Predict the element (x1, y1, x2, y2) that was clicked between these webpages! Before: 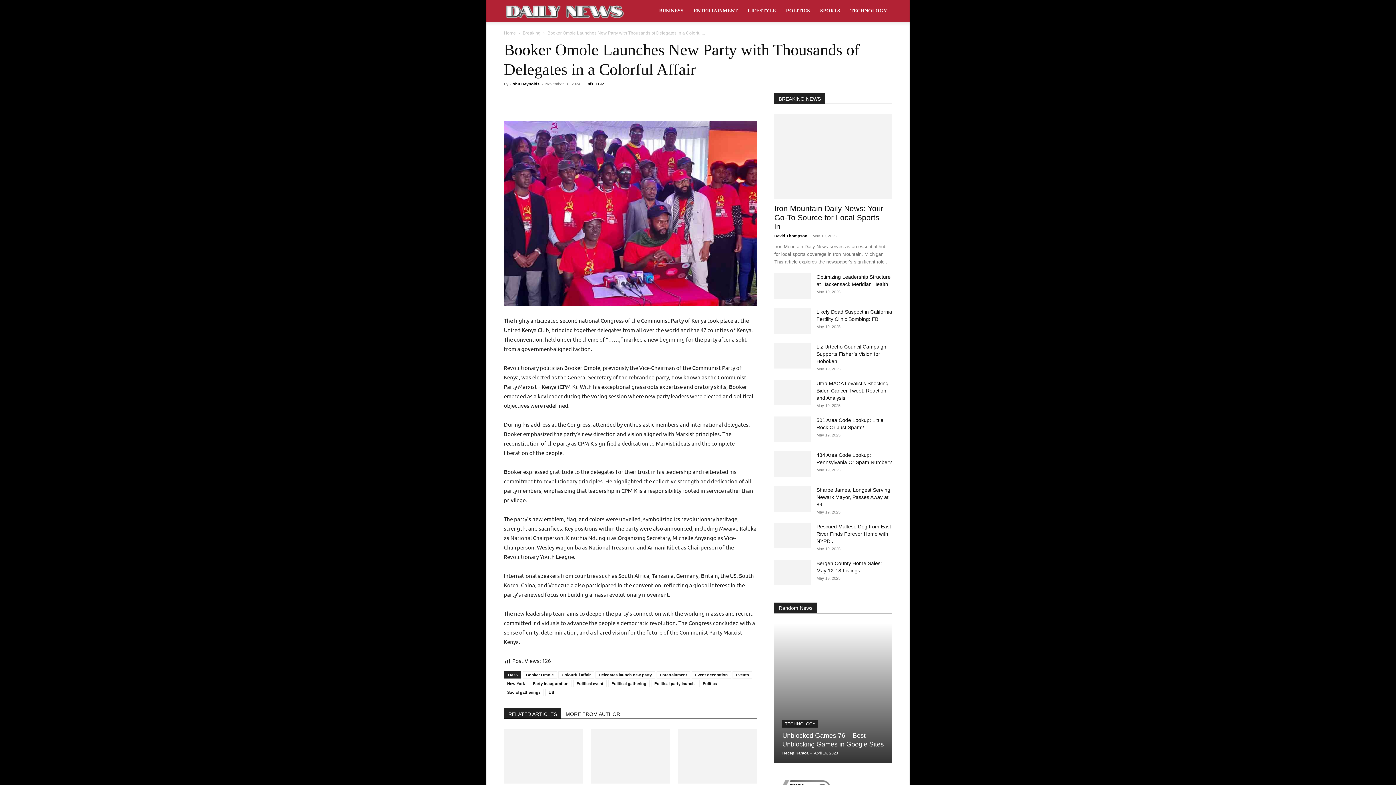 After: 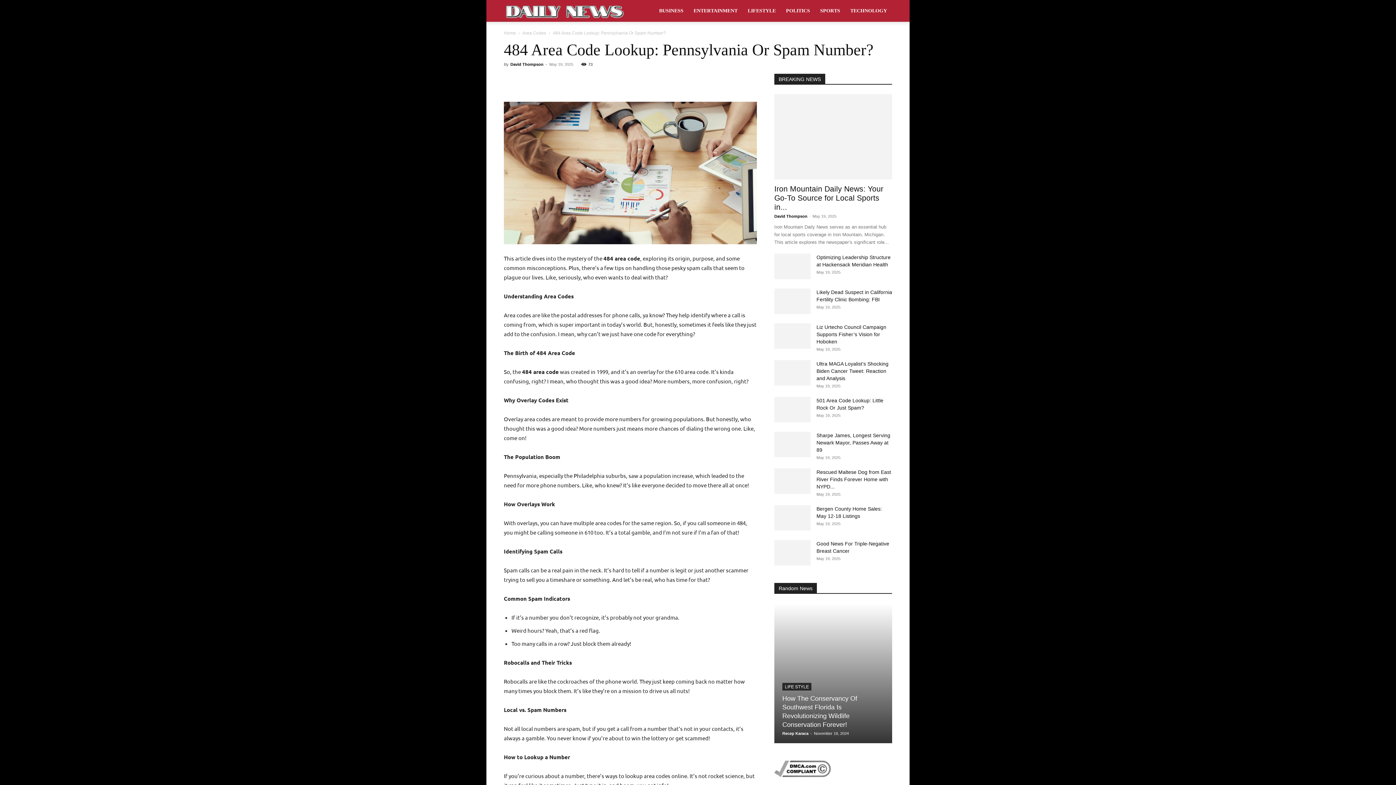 Action: bbox: (774, 451, 810, 477)